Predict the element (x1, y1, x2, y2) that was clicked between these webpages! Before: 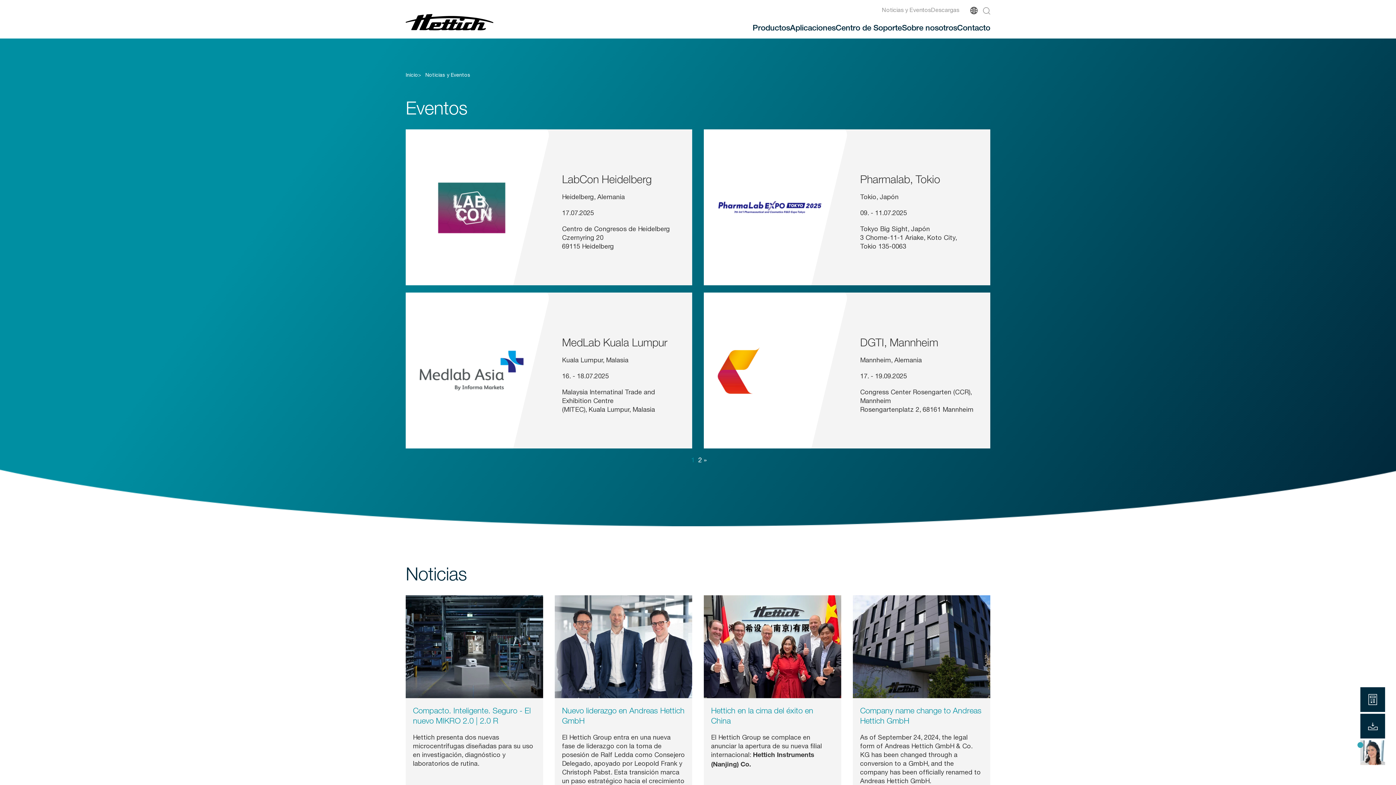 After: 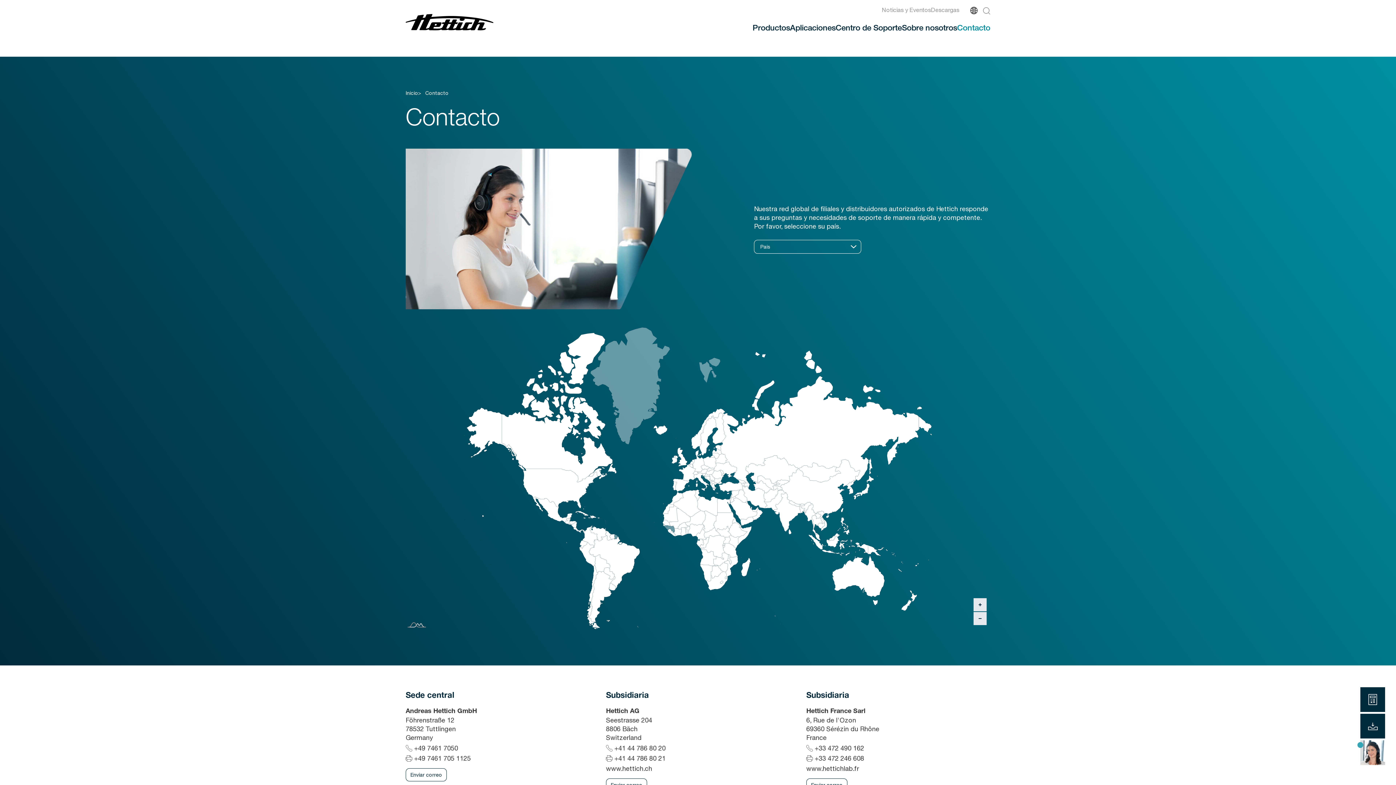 Action: bbox: (957, 22, 990, 32) label: Contacto